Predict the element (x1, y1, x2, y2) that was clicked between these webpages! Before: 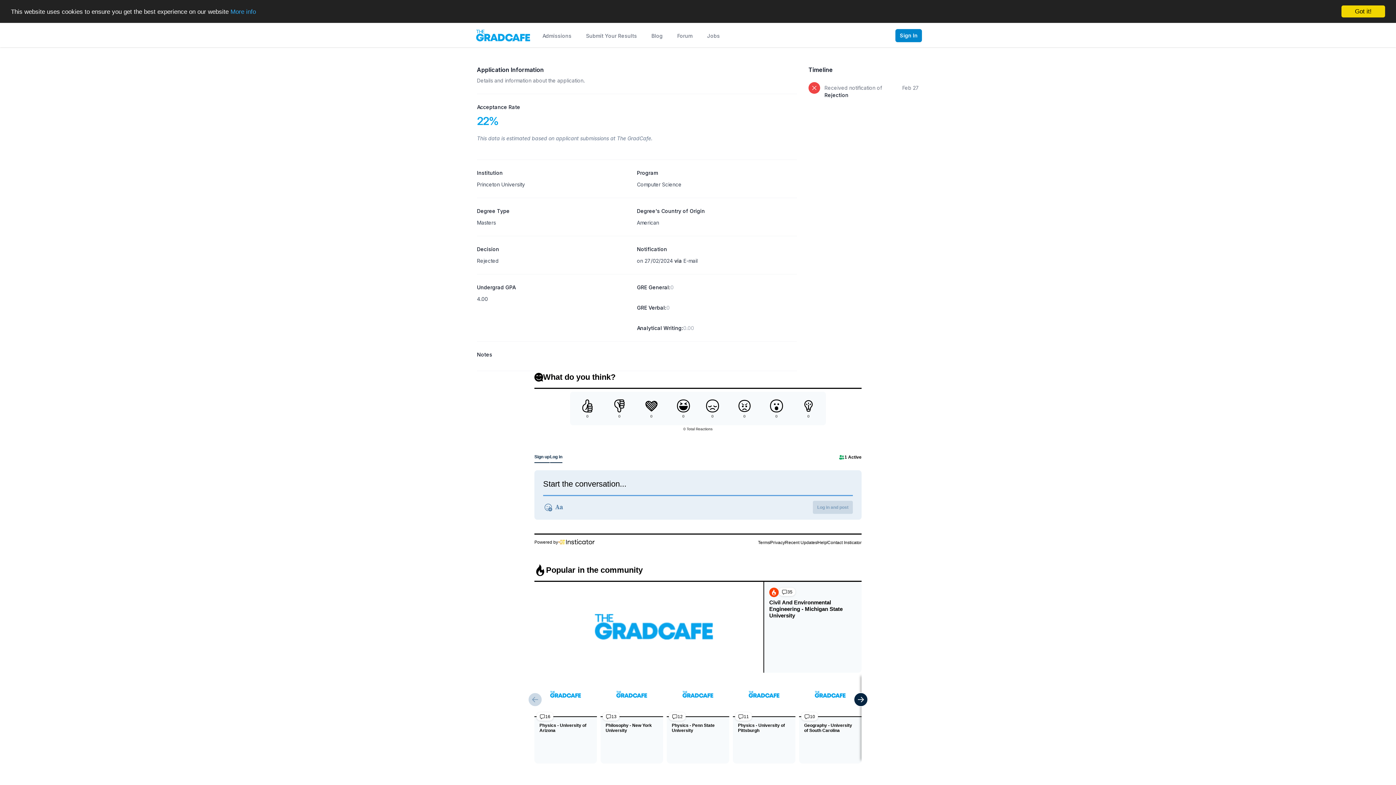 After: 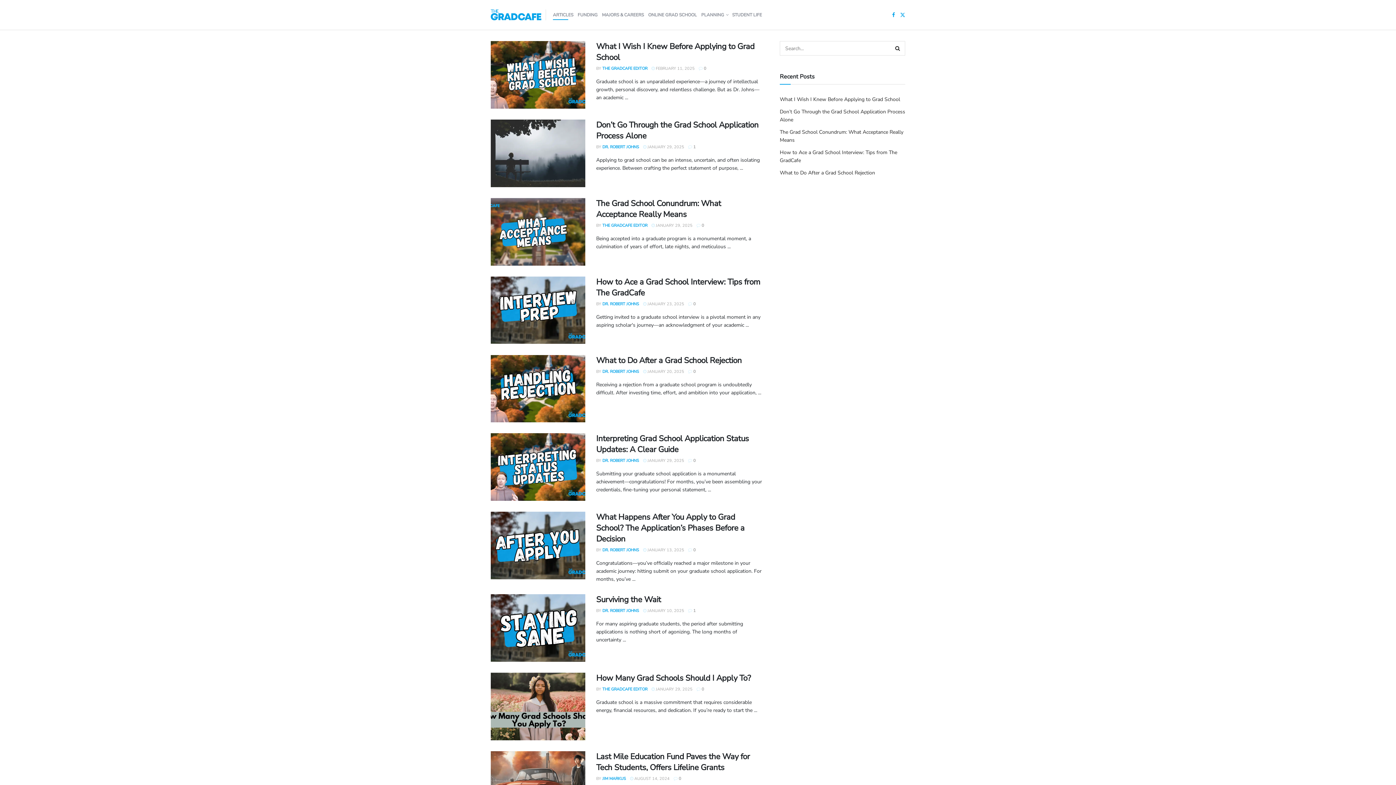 Action: label: Blog bbox: (650, 24, 664, 47)